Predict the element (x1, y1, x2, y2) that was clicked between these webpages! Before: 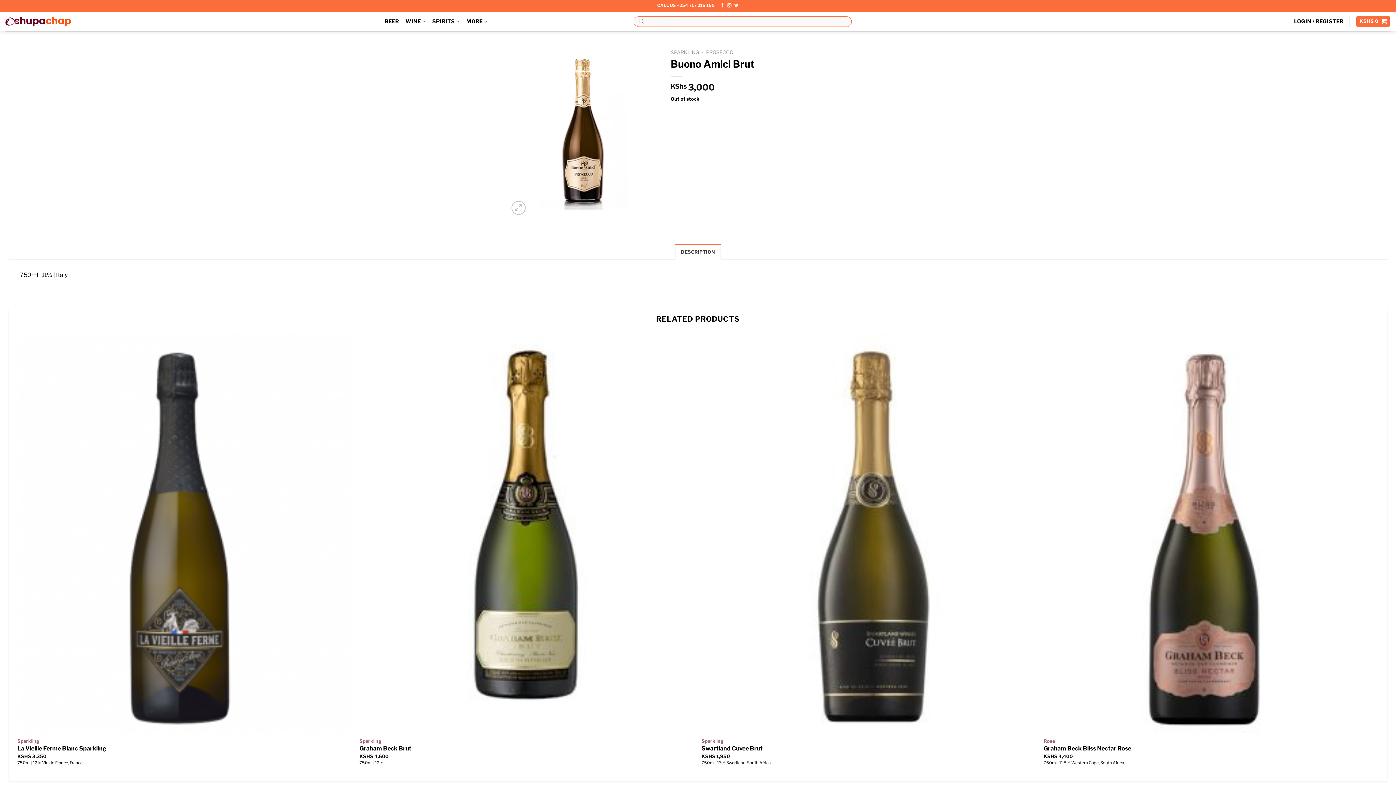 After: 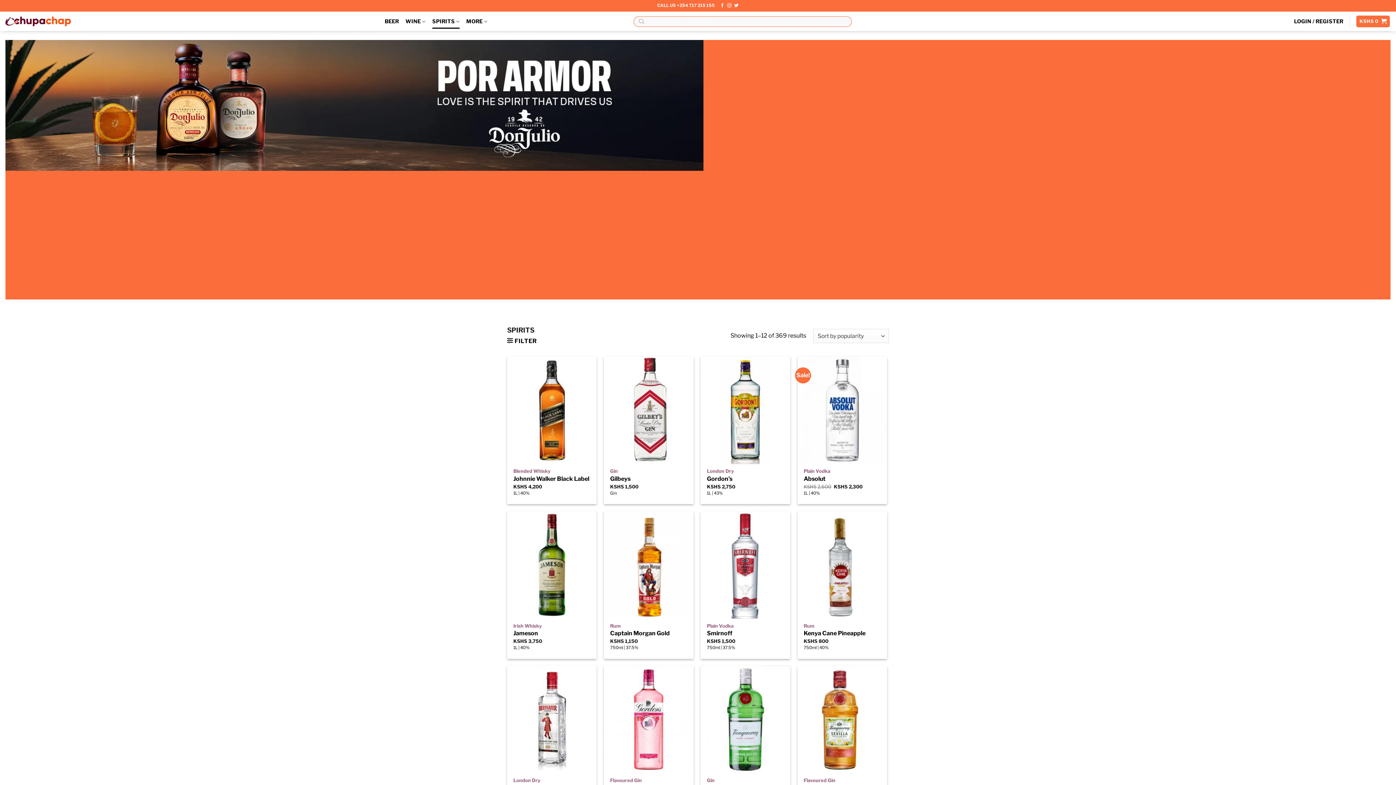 Action: label: SPIRITS bbox: (432, 14, 459, 28)